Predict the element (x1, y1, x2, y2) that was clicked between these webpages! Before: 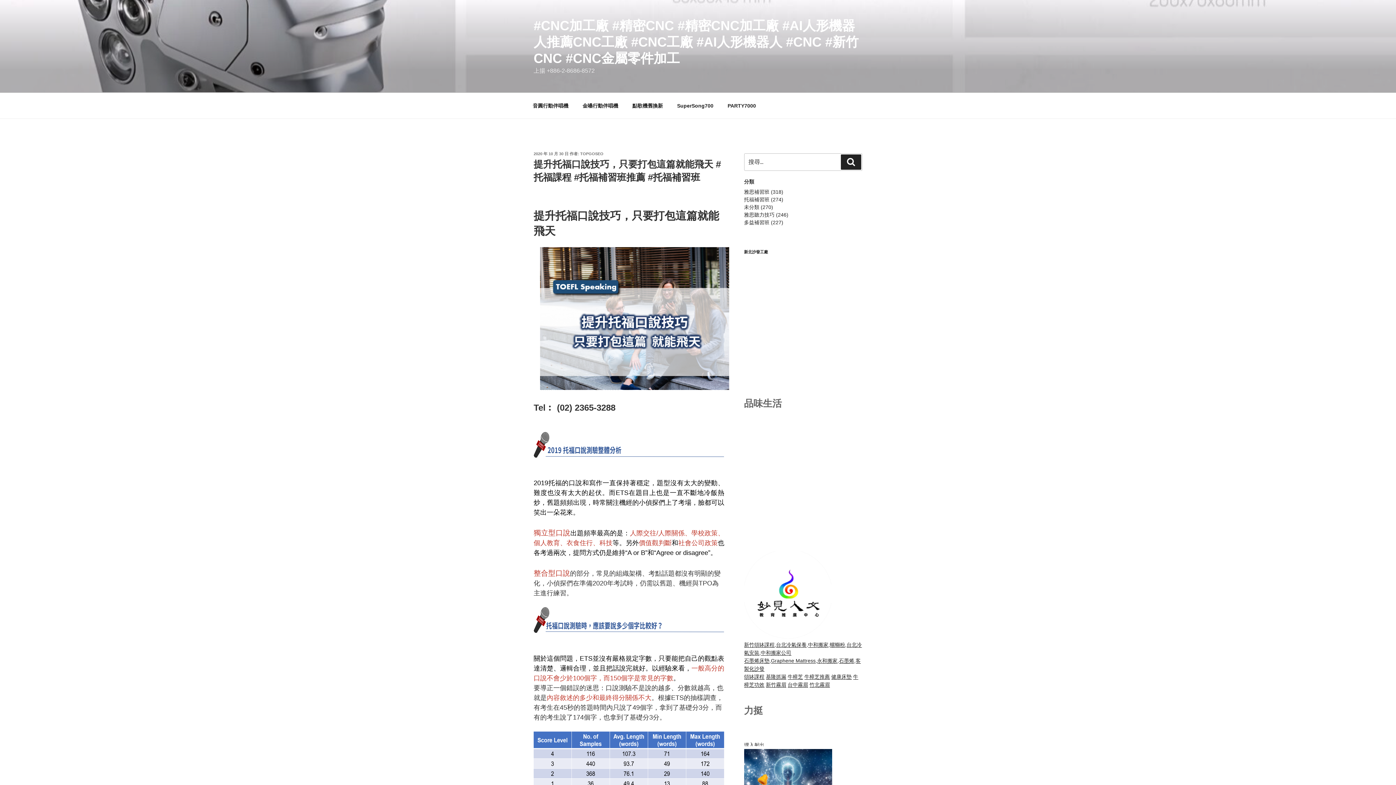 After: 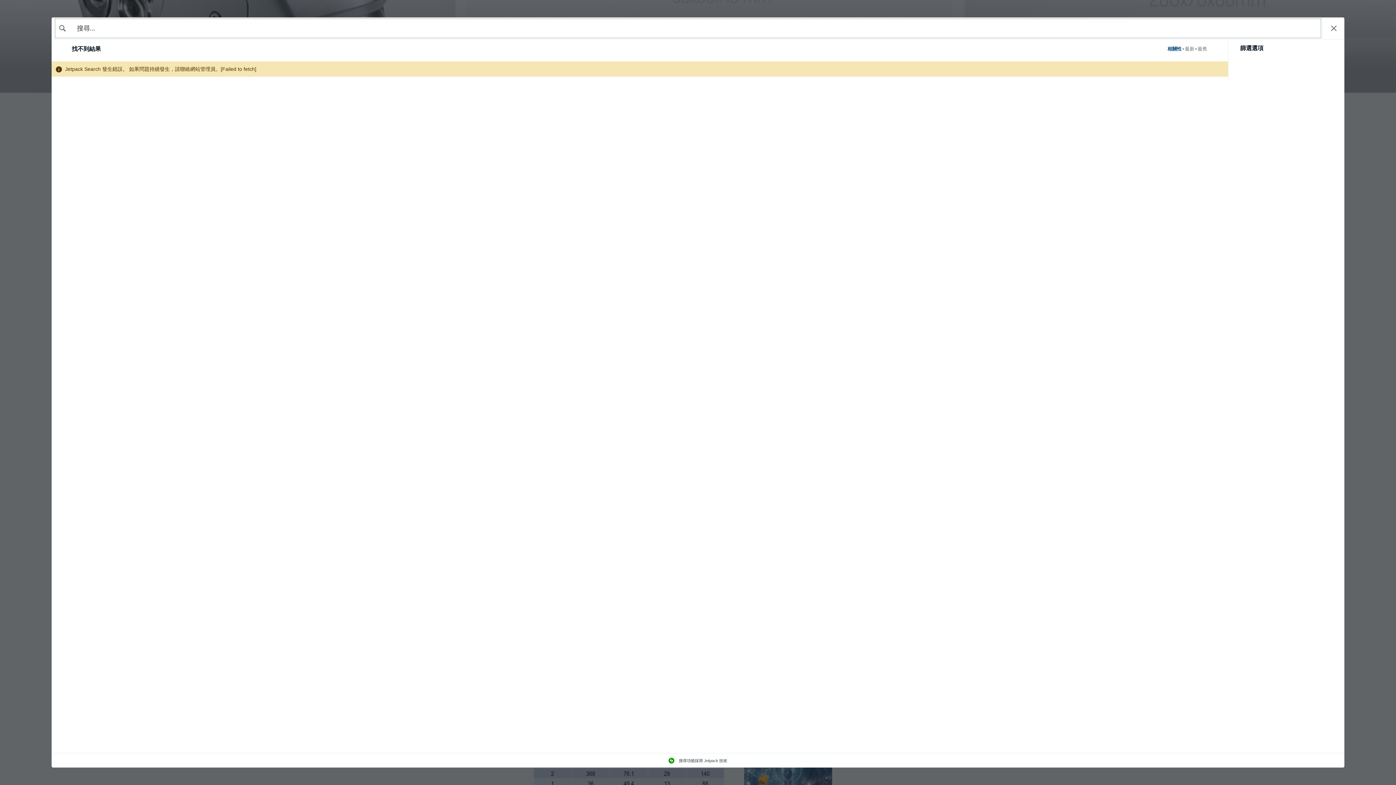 Action: bbox: (841, 154, 861, 169) label: 搜尋